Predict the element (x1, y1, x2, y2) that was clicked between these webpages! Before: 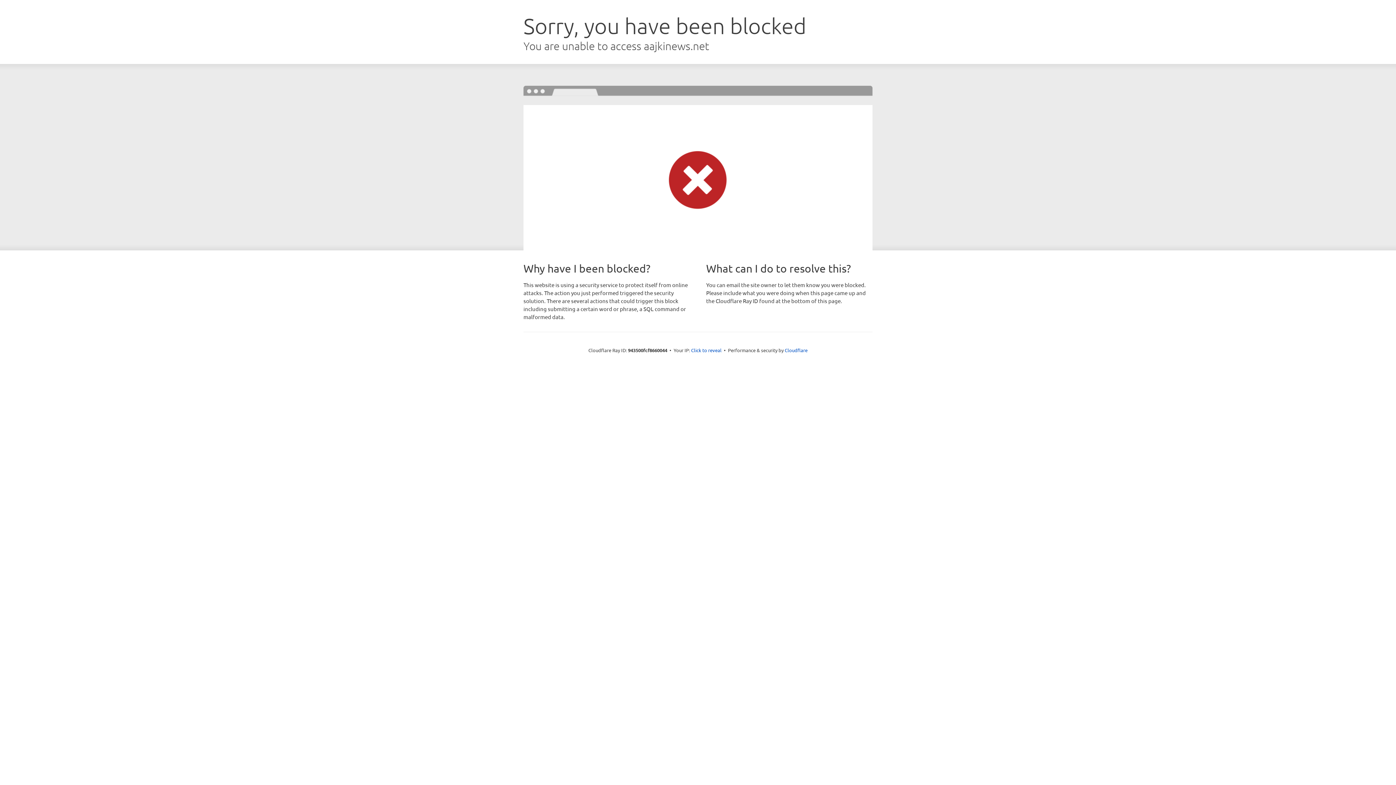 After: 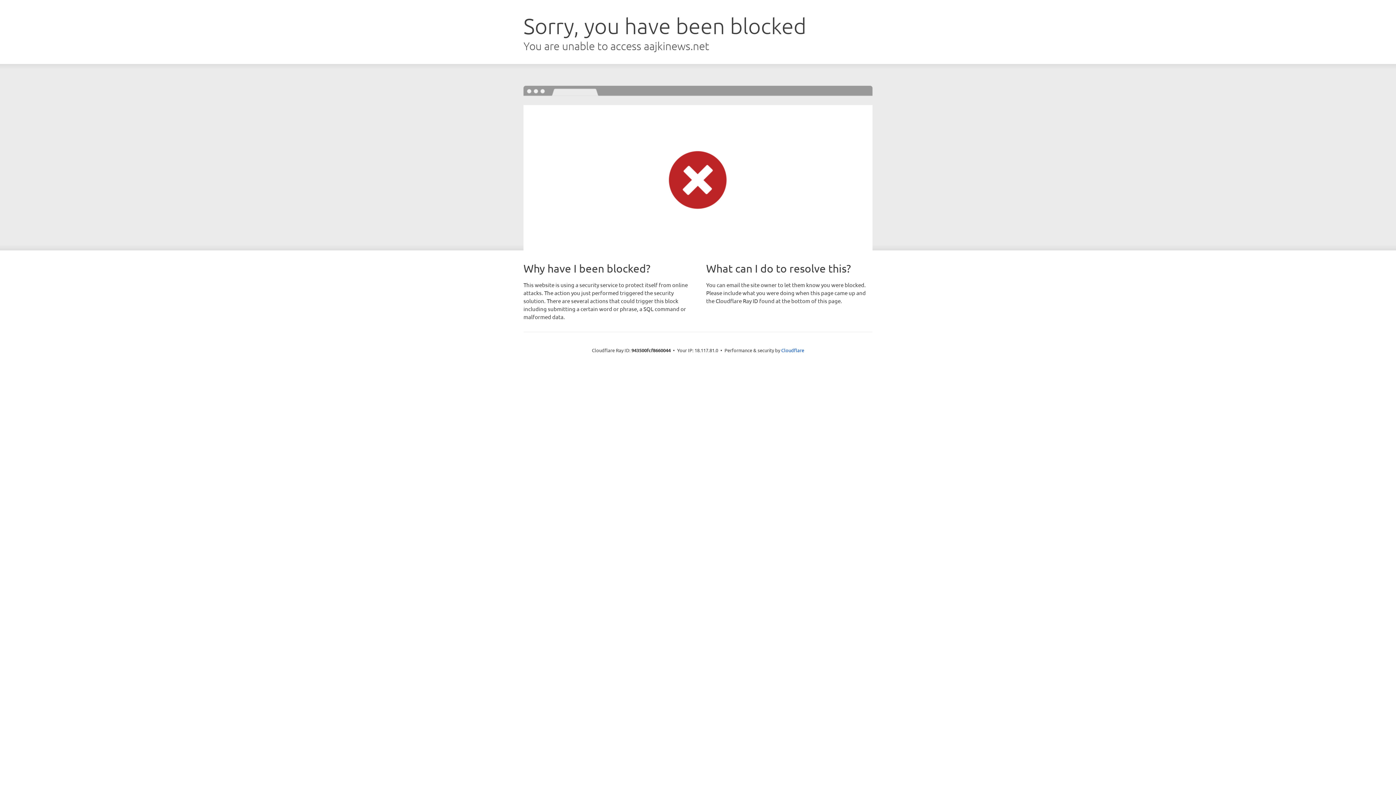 Action: label: Click to reveal bbox: (691, 346, 721, 353)